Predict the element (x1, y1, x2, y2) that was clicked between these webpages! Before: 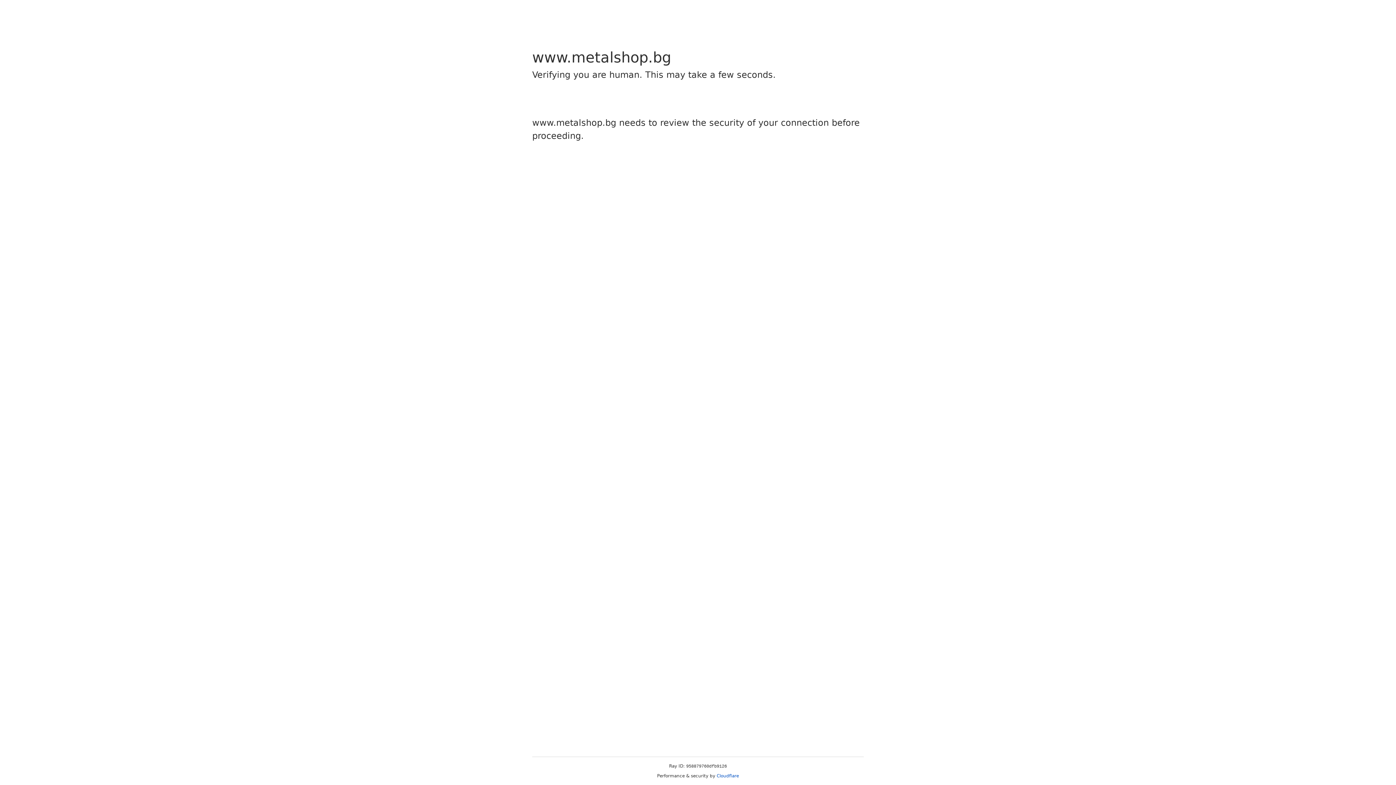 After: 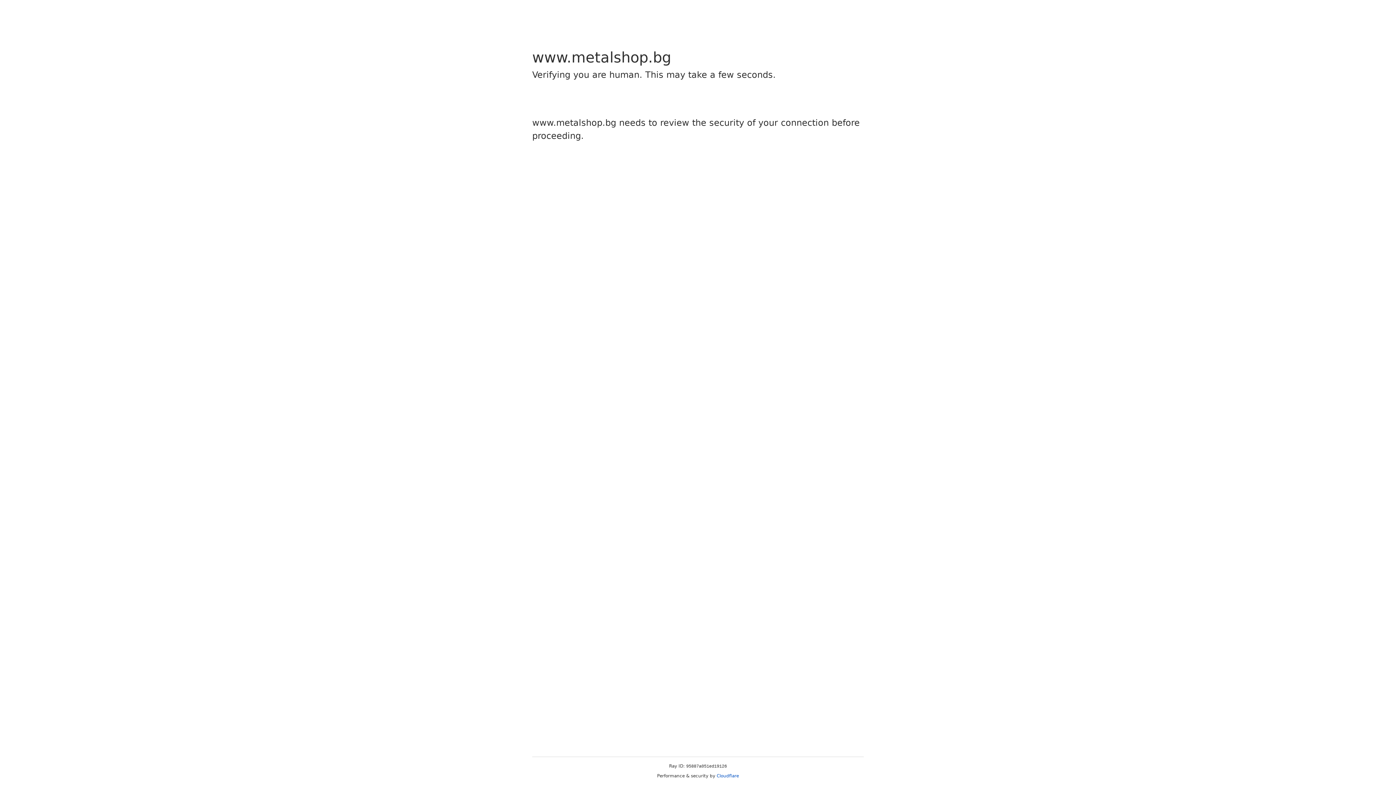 Action: label: Cloudflare bbox: (716, 773, 739, 778)